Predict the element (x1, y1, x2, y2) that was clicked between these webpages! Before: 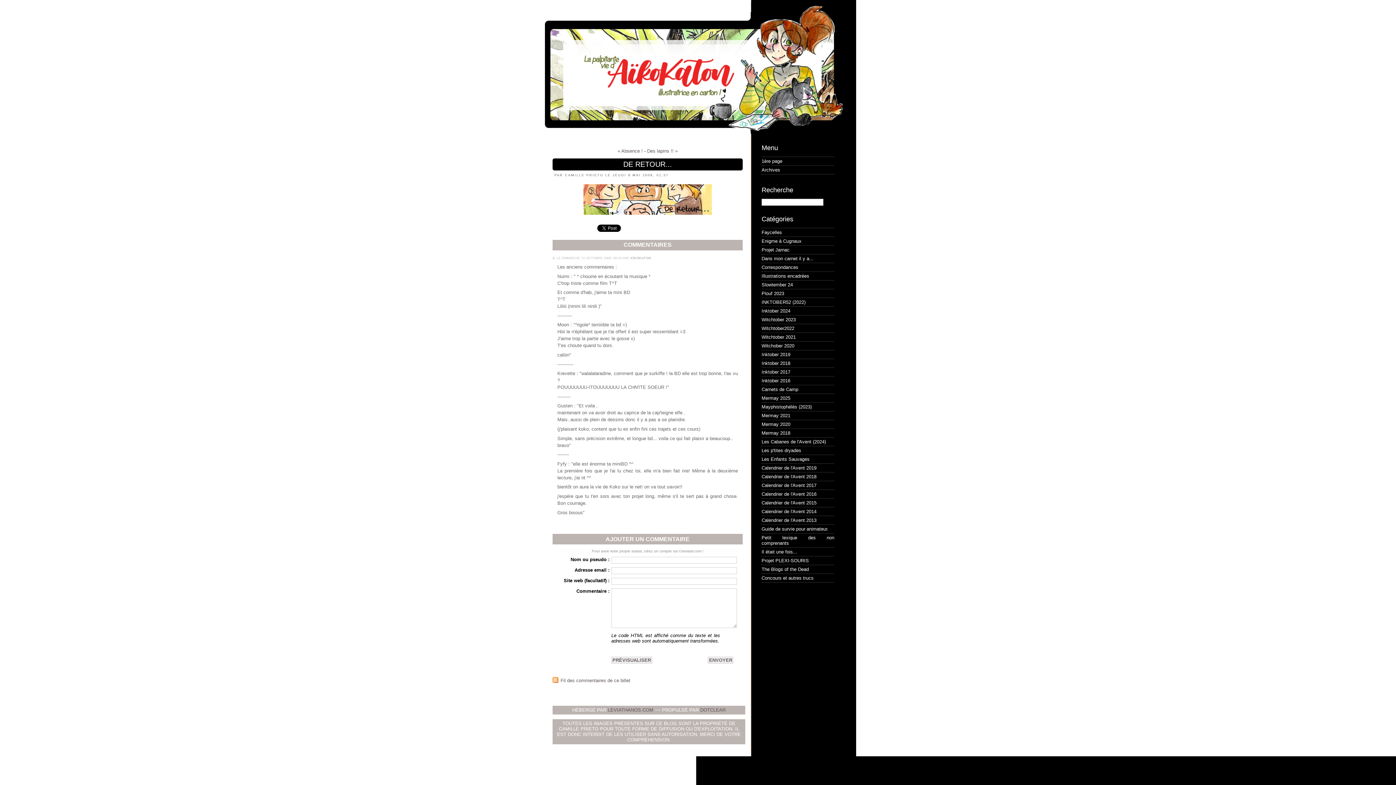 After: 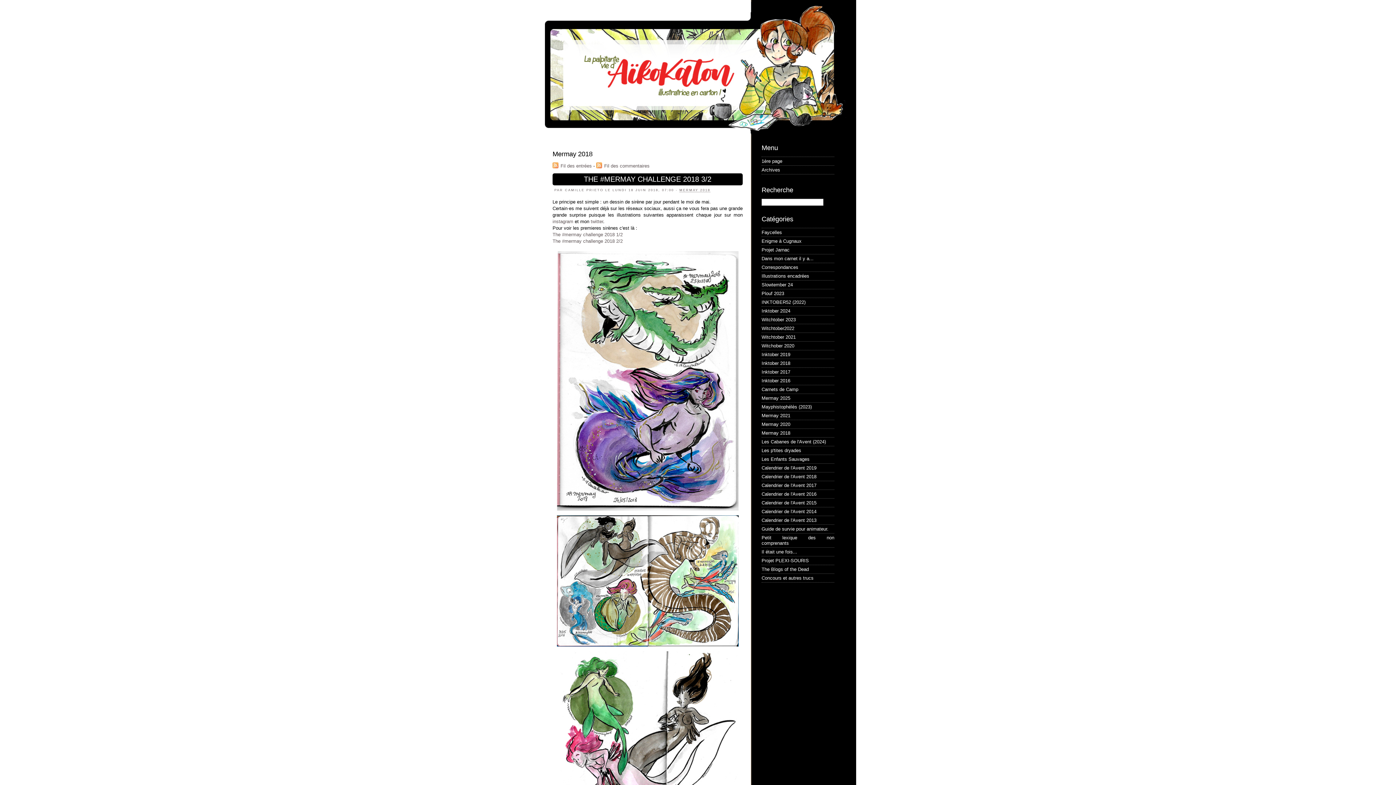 Action: label: Mermay 2018 bbox: (761, 430, 790, 436)